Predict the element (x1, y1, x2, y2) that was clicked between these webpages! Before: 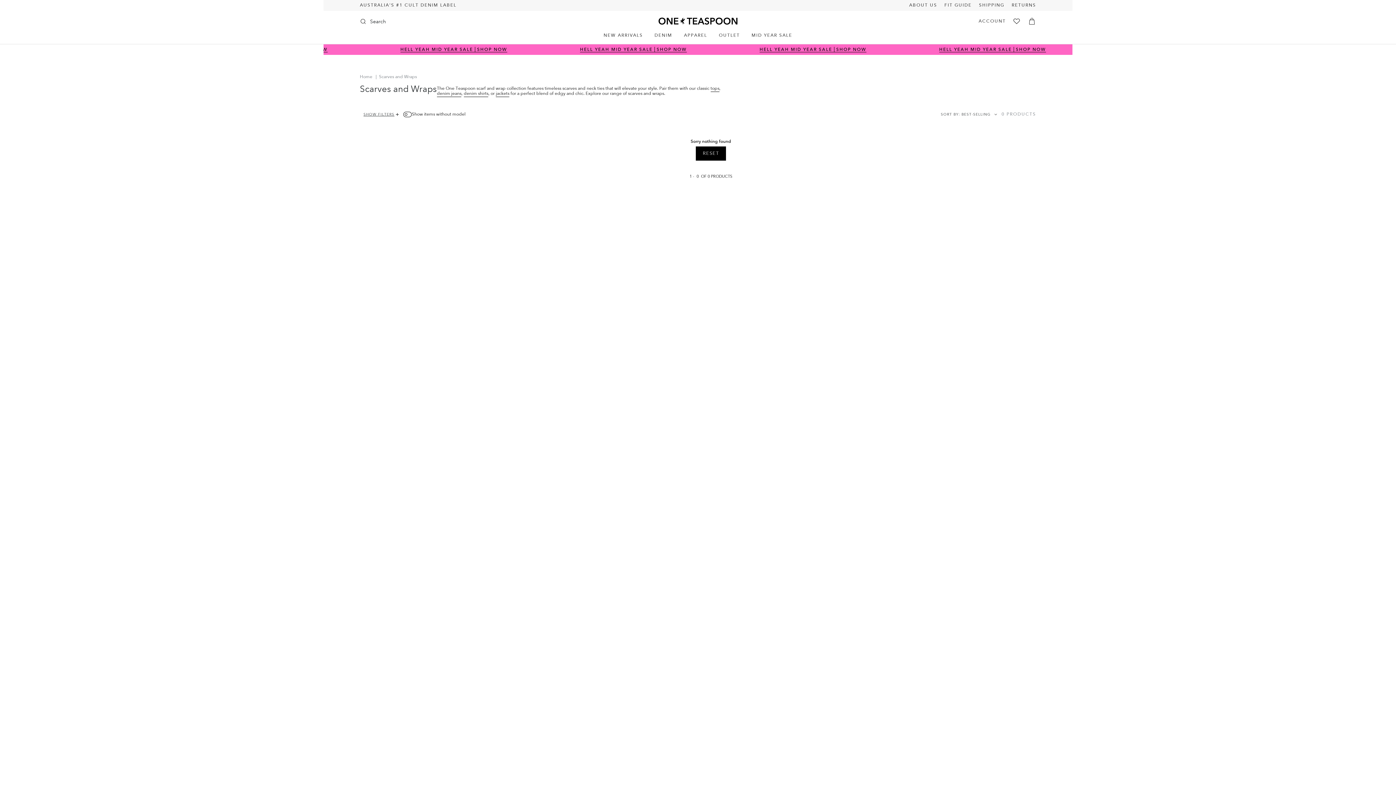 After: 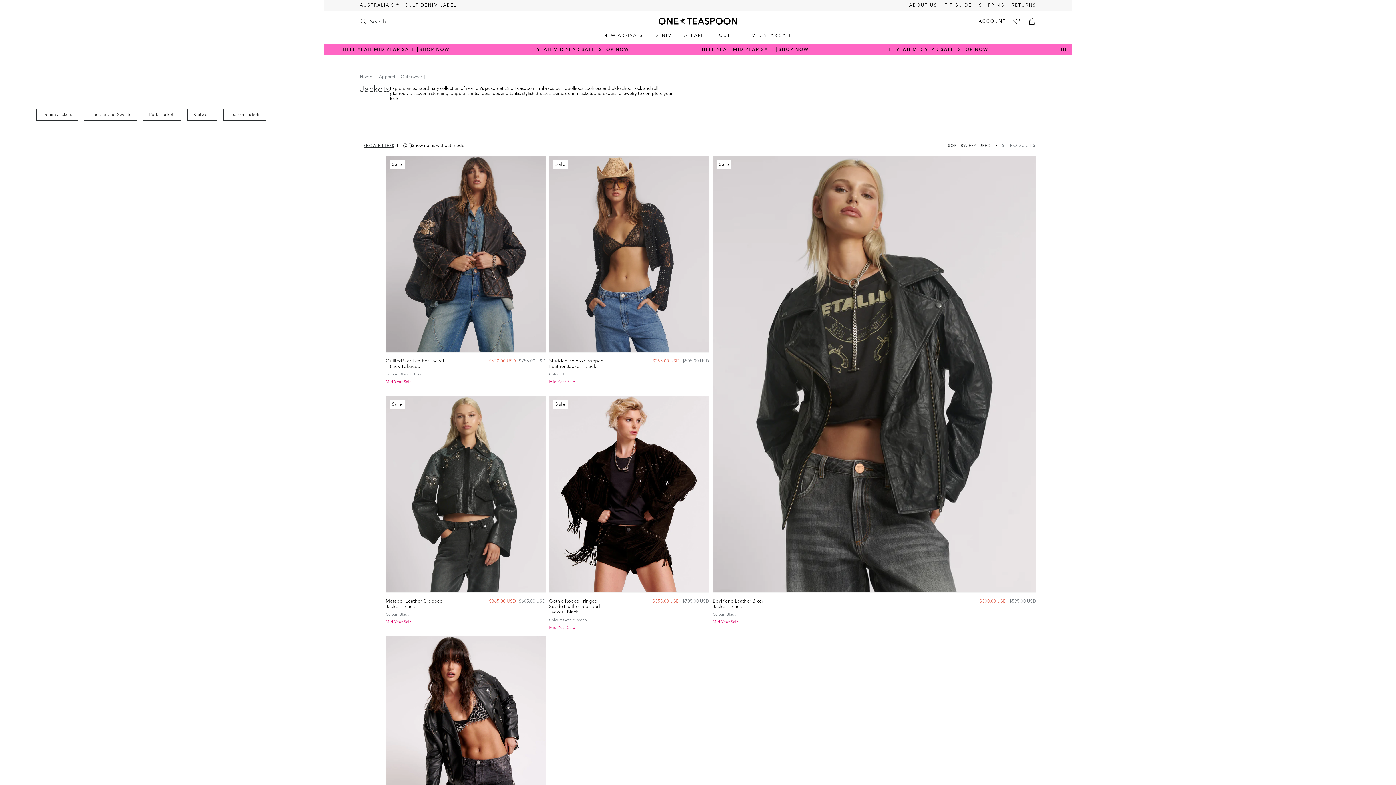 Action: label: jackets bbox: (495, 90, 509, 98)